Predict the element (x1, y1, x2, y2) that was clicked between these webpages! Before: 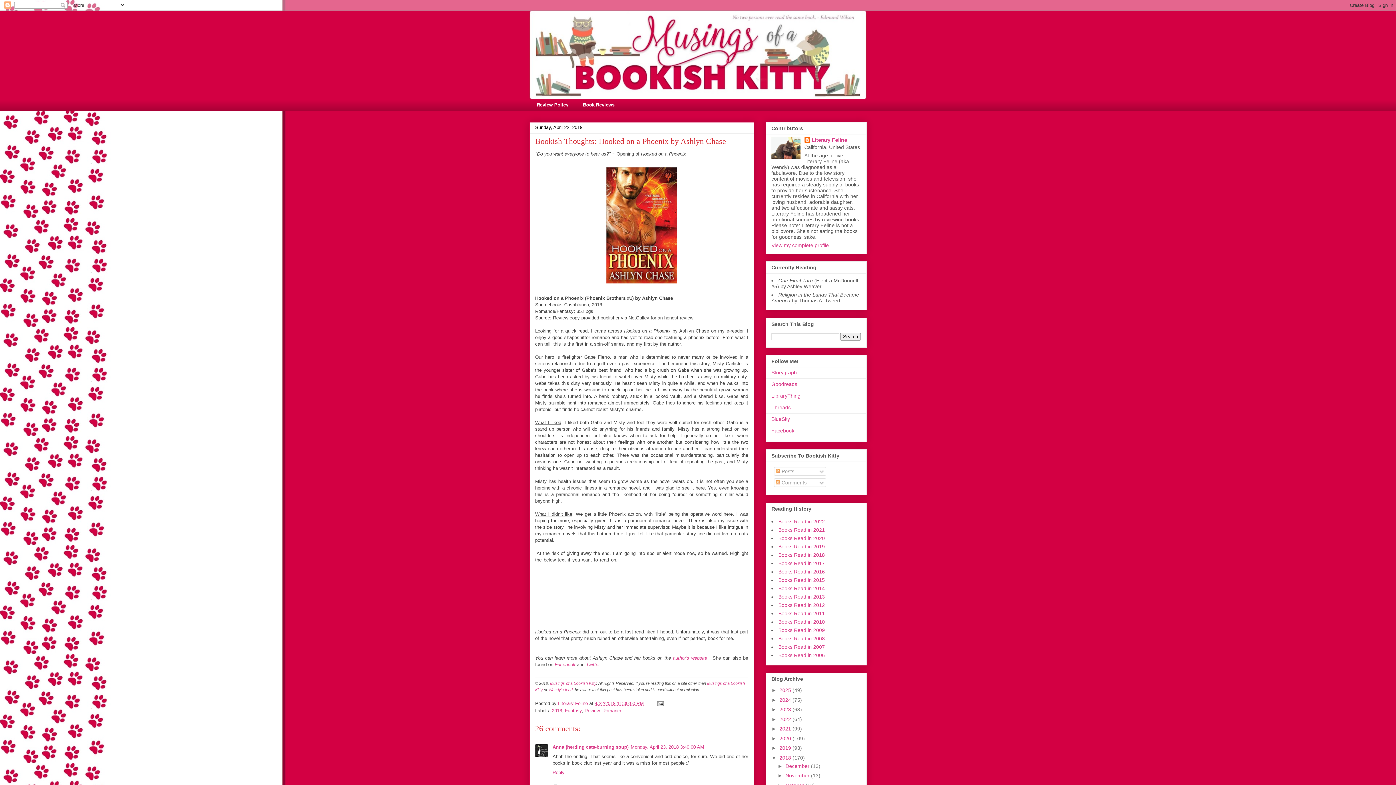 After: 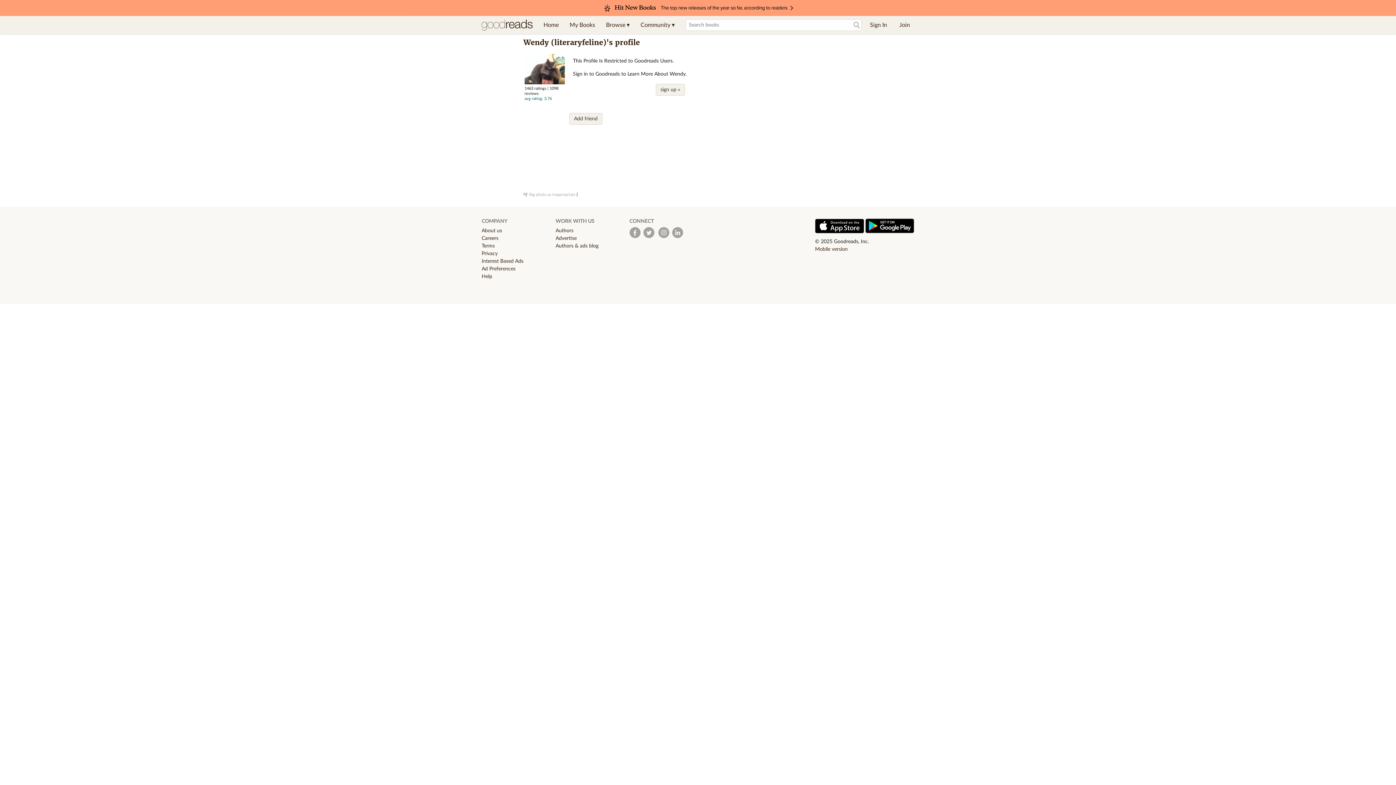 Action: label: Goodreads bbox: (771, 381, 797, 387)